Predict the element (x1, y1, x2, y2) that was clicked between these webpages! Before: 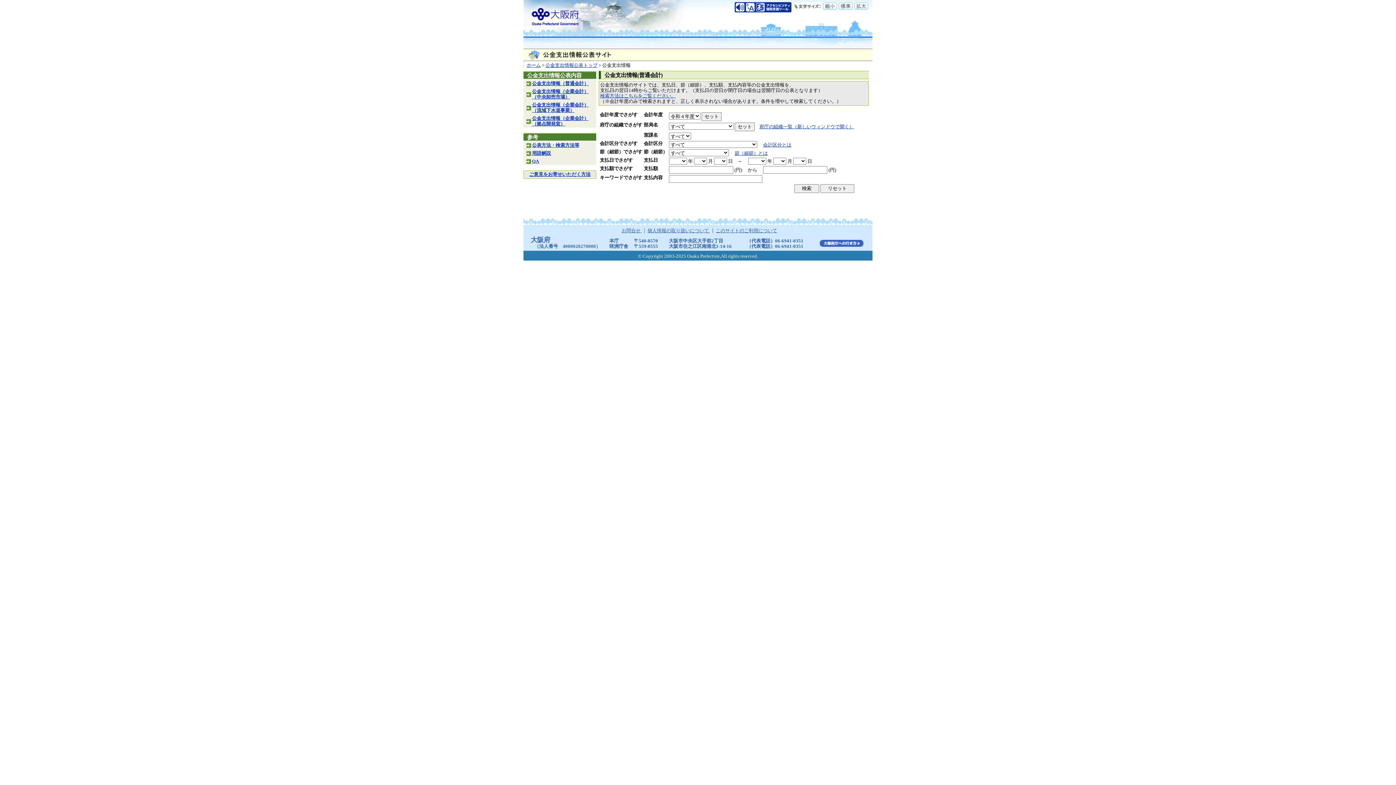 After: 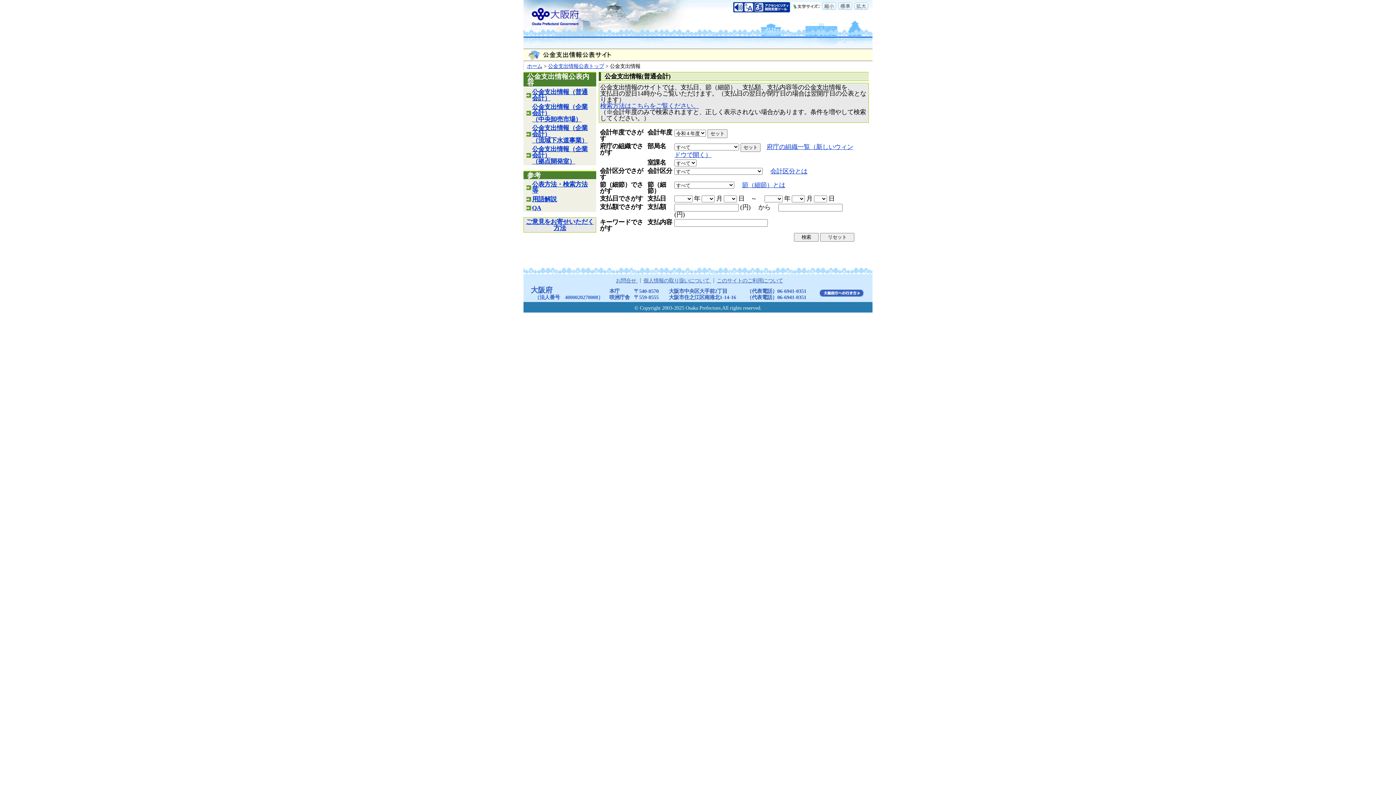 Action: bbox: (854, 8, 869, 13)